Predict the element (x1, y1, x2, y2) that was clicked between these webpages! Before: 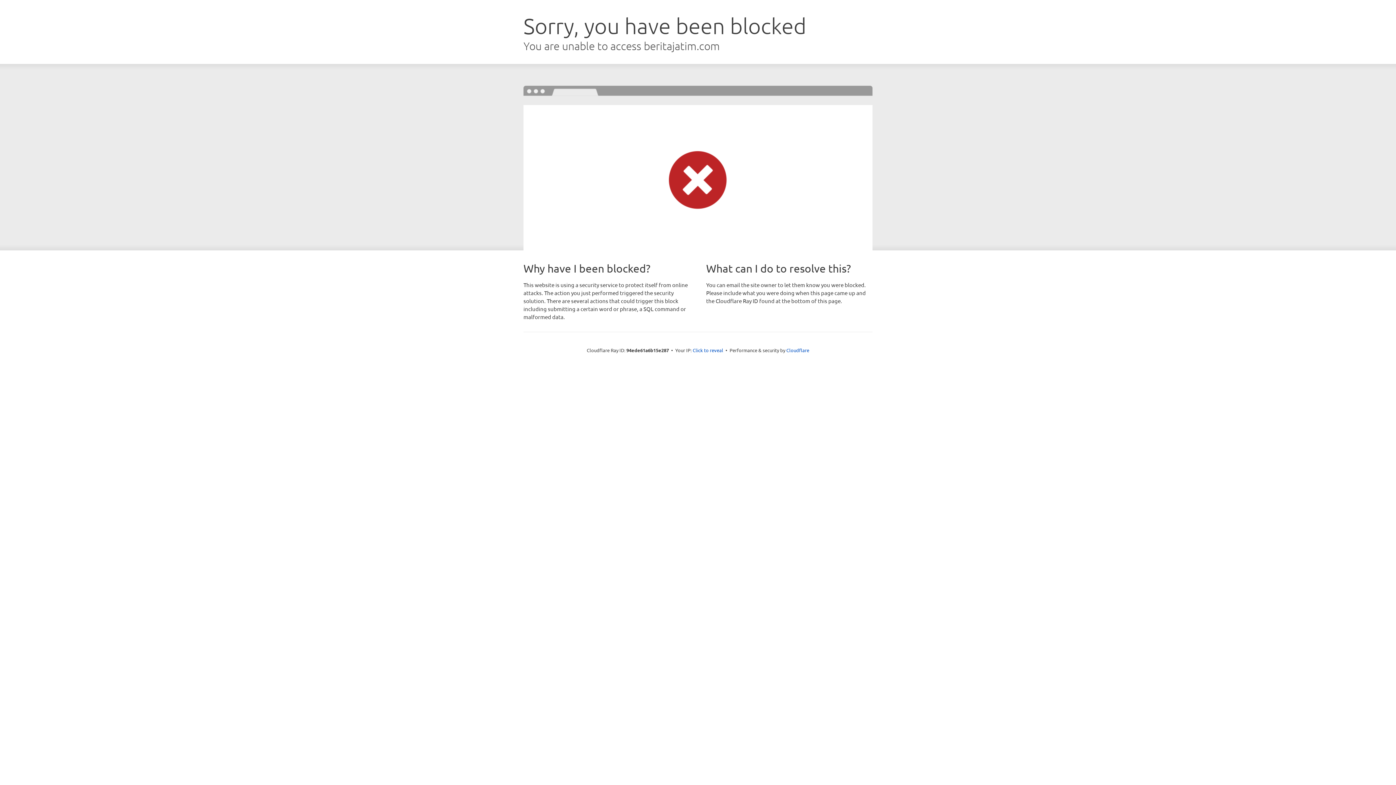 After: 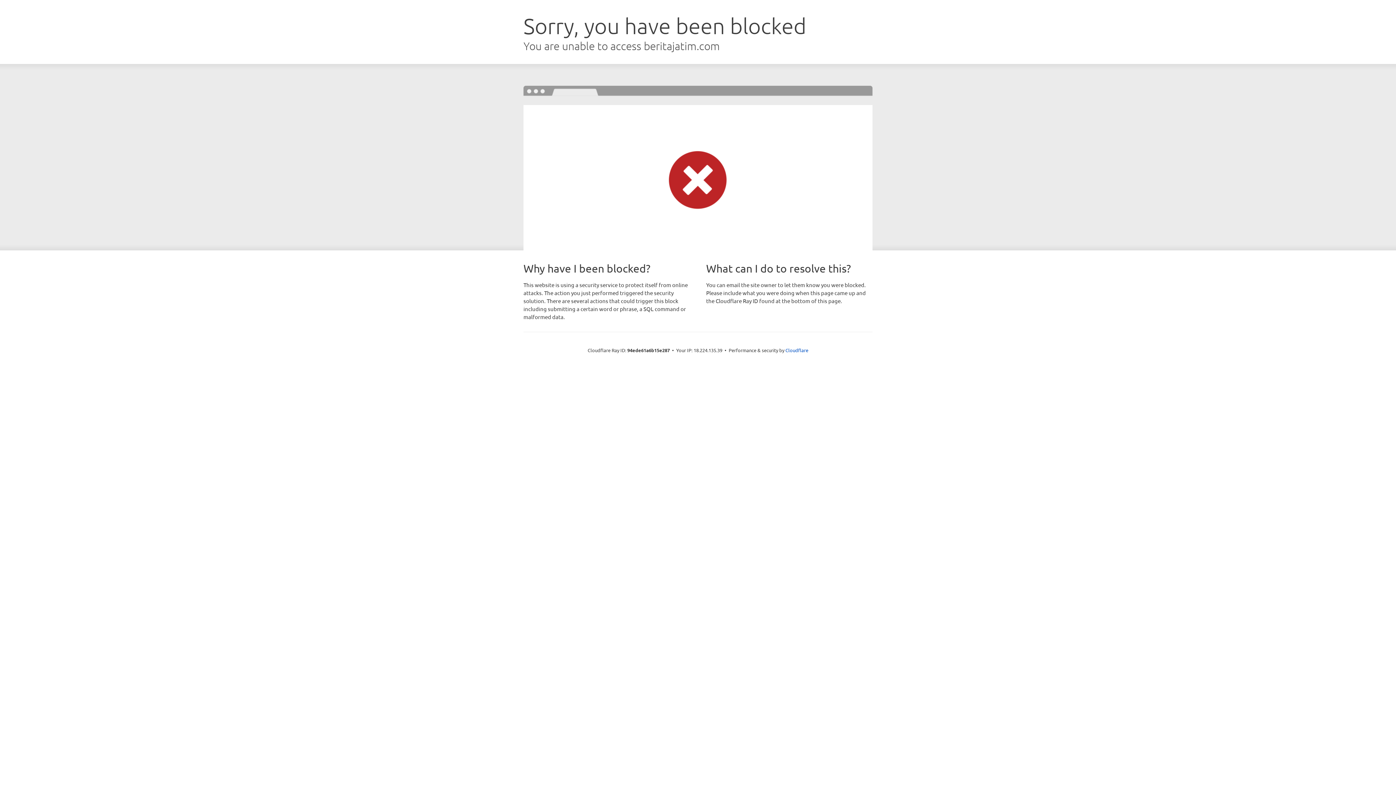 Action: label: Click to reveal bbox: (692, 346, 723, 353)